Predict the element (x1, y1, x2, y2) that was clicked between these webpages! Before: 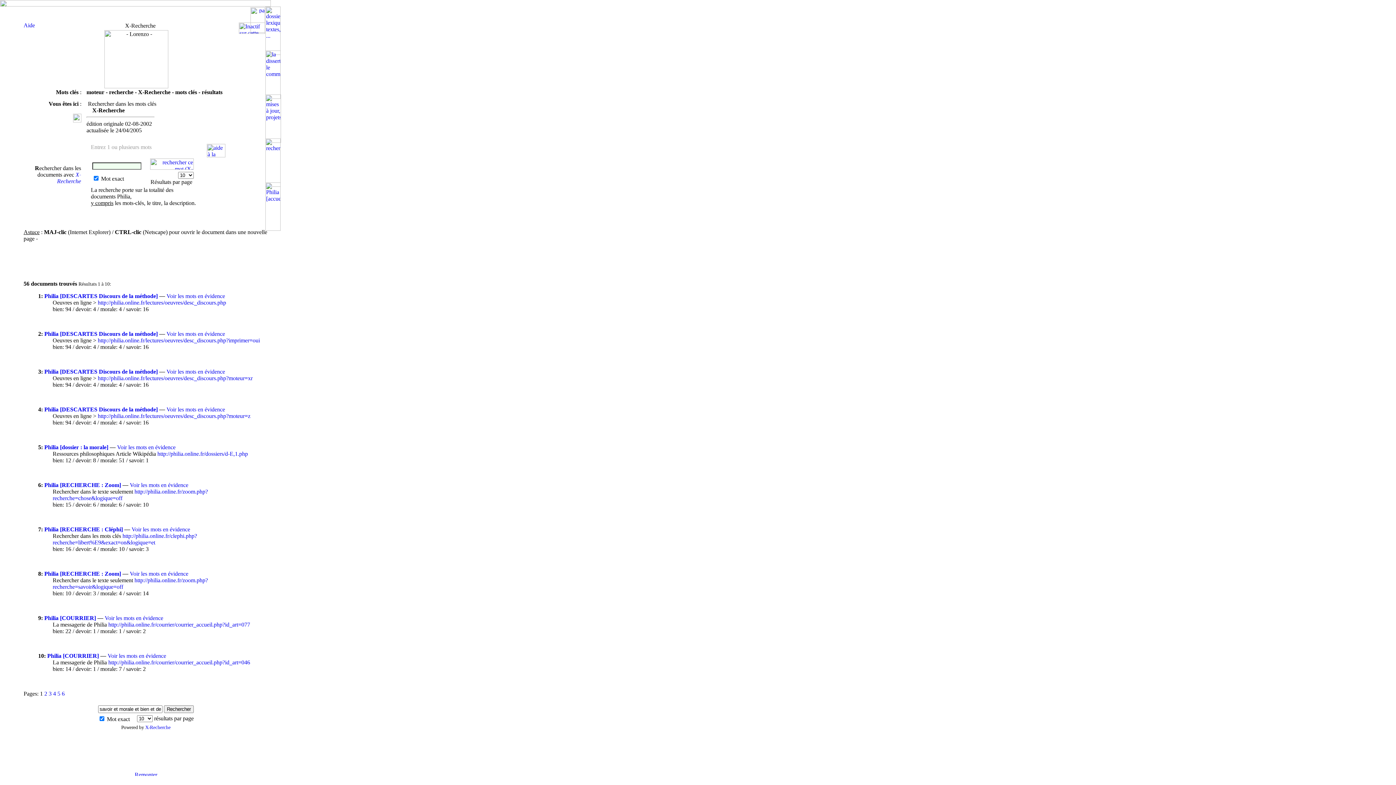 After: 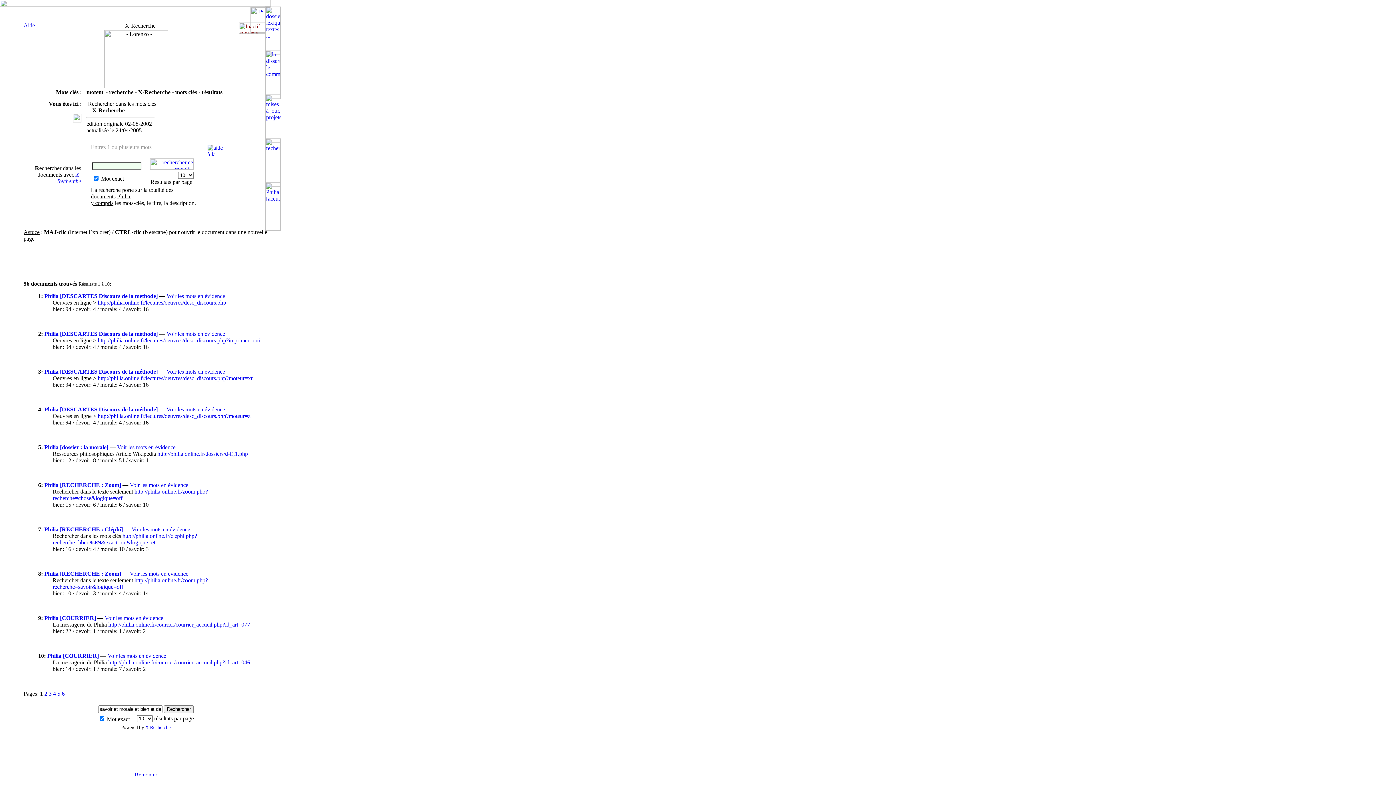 Action: bbox: (238, 28, 265, 34)